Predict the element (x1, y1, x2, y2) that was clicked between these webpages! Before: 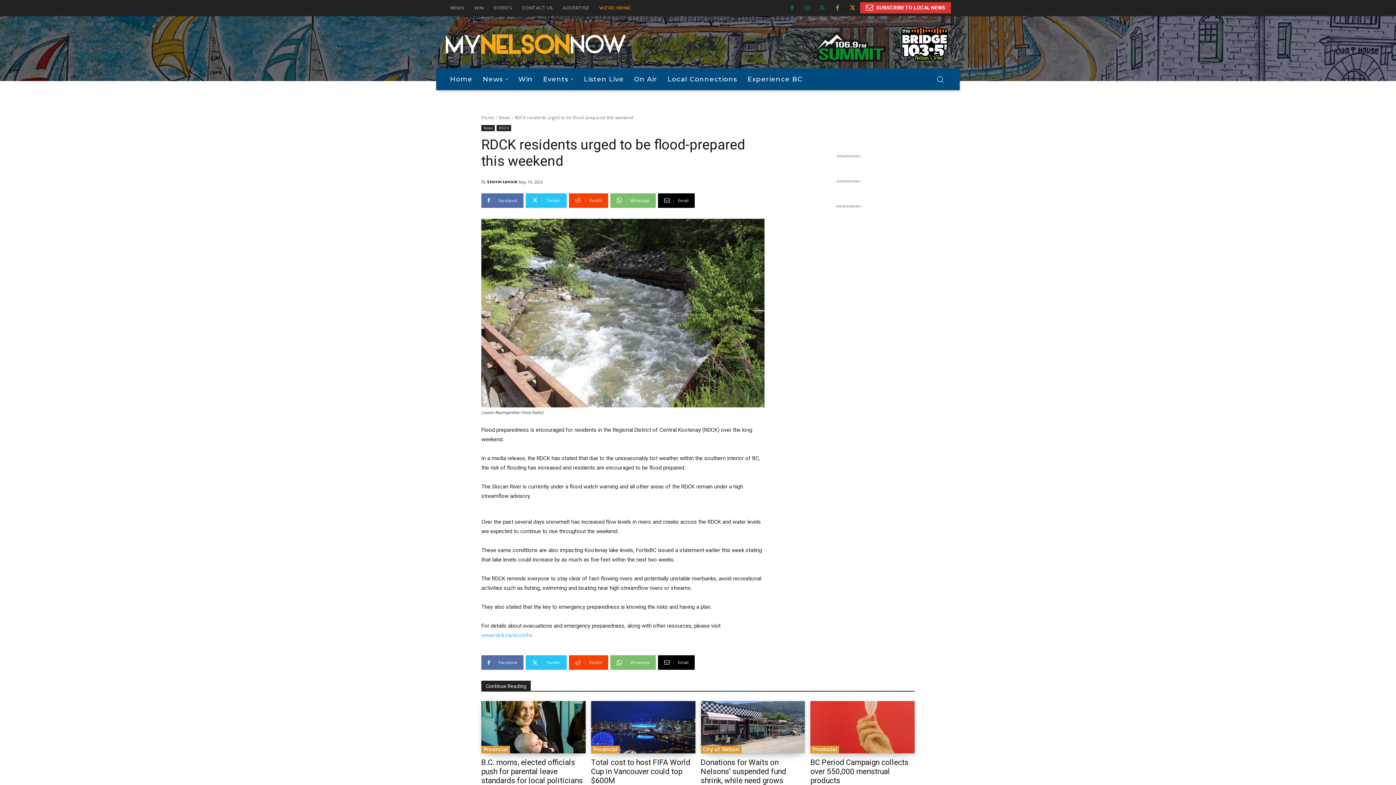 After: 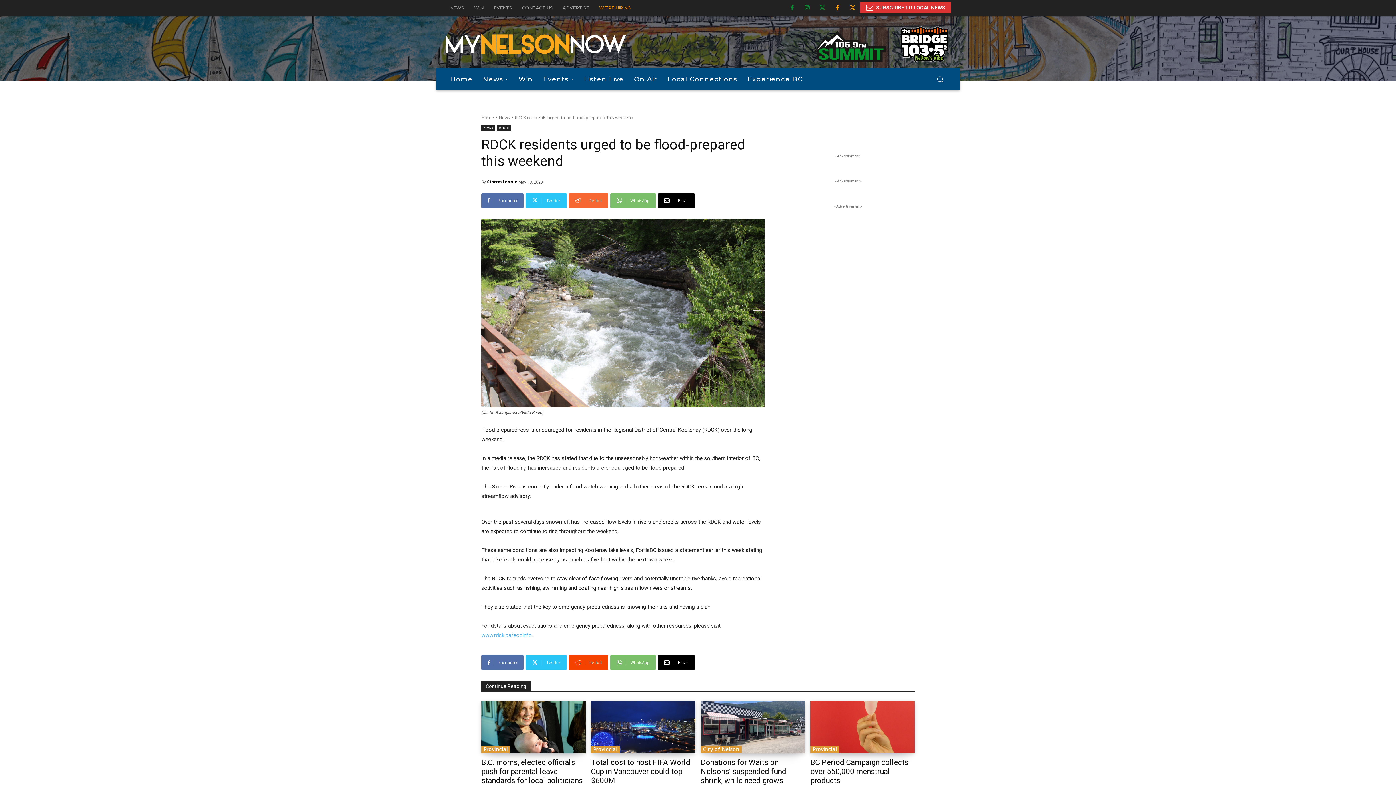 Action: bbox: (569, 193, 608, 207) label: ReddIt